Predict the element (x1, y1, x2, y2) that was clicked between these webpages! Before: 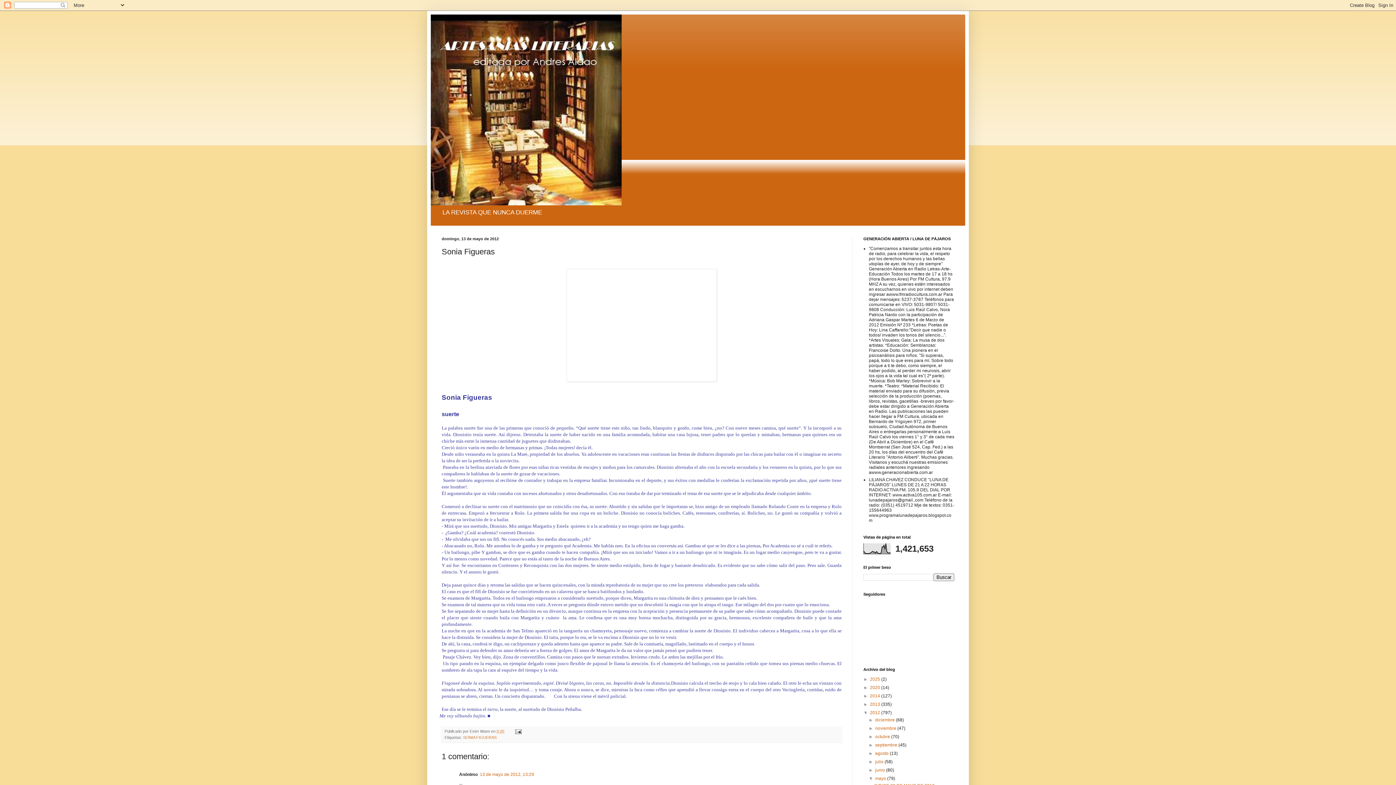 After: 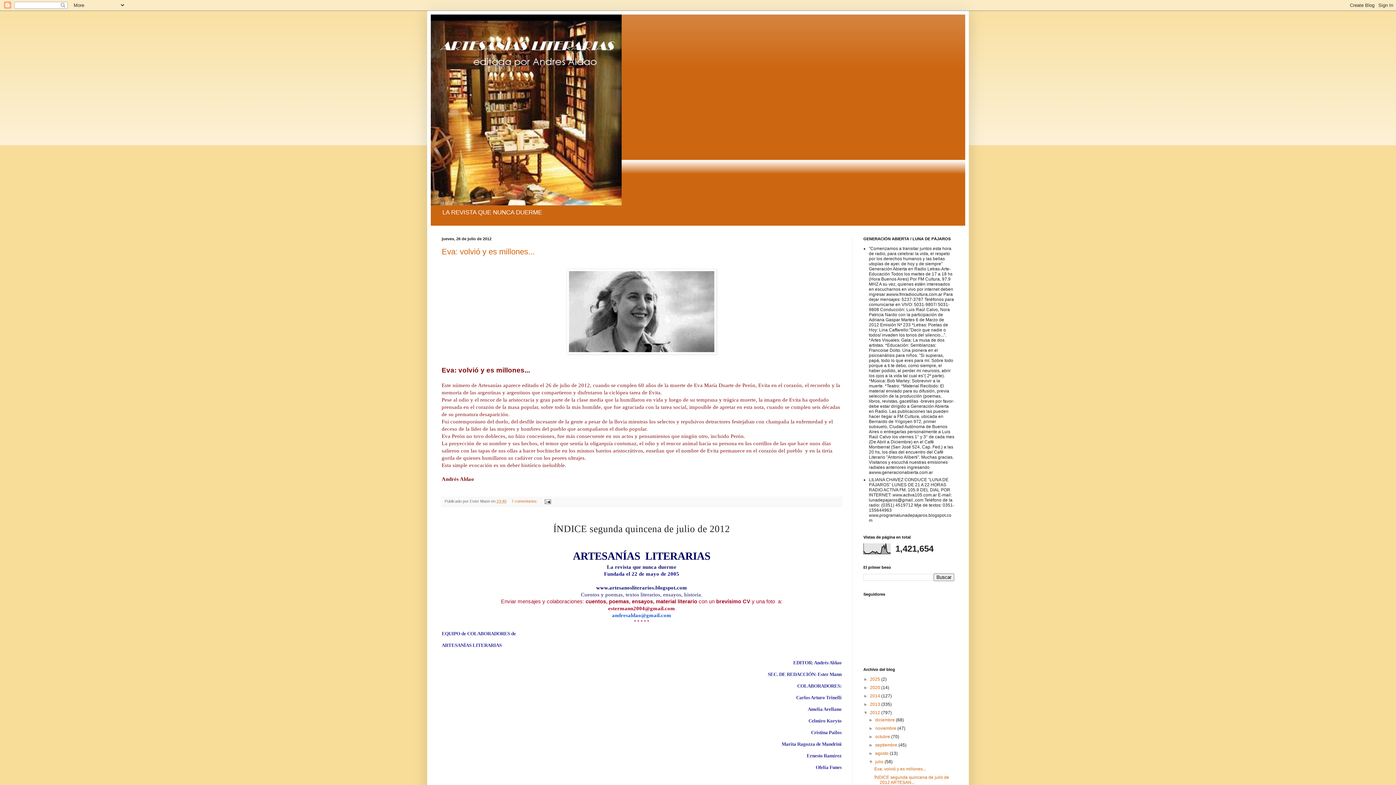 Action: label: julio  bbox: (875, 759, 884, 764)